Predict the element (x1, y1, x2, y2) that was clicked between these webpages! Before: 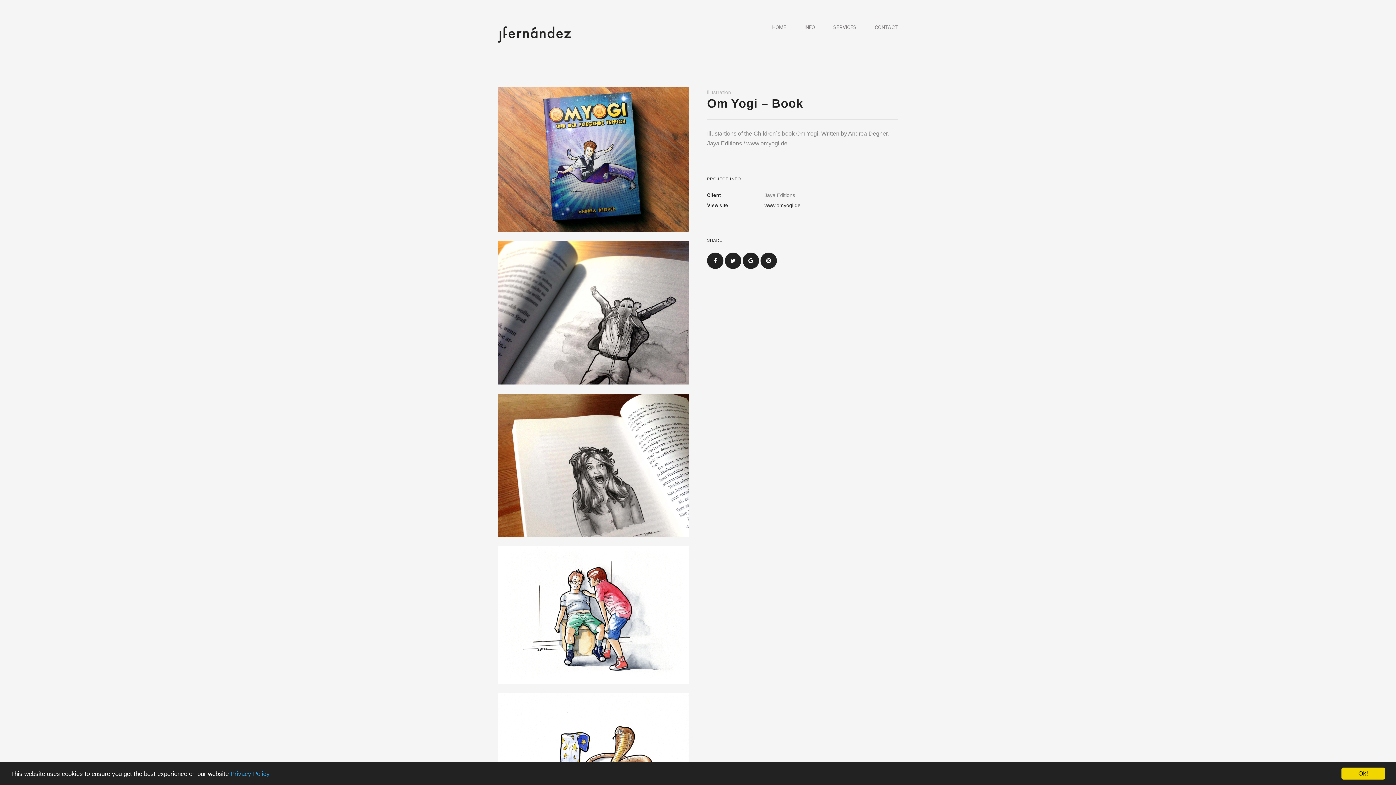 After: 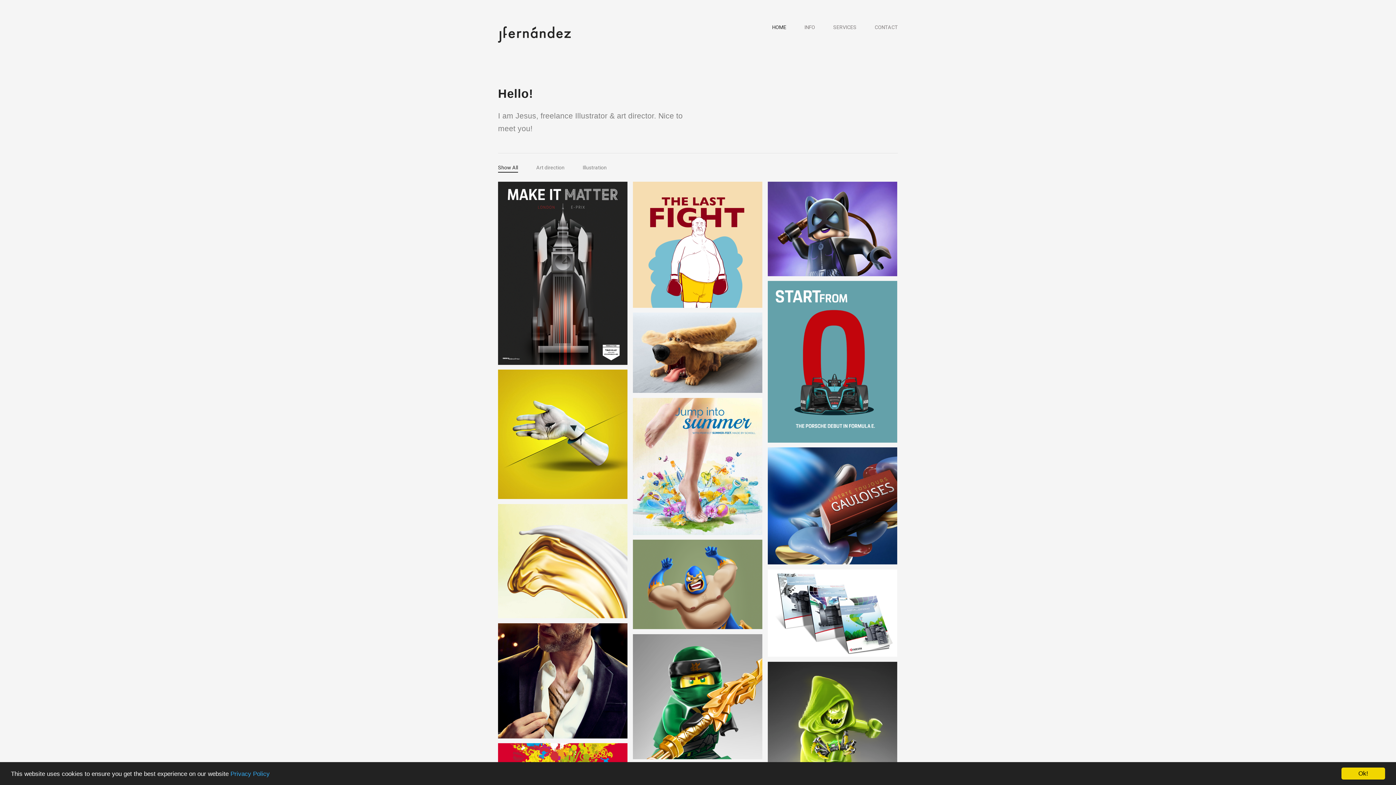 Action: bbox: (498, 18, 570, 51)